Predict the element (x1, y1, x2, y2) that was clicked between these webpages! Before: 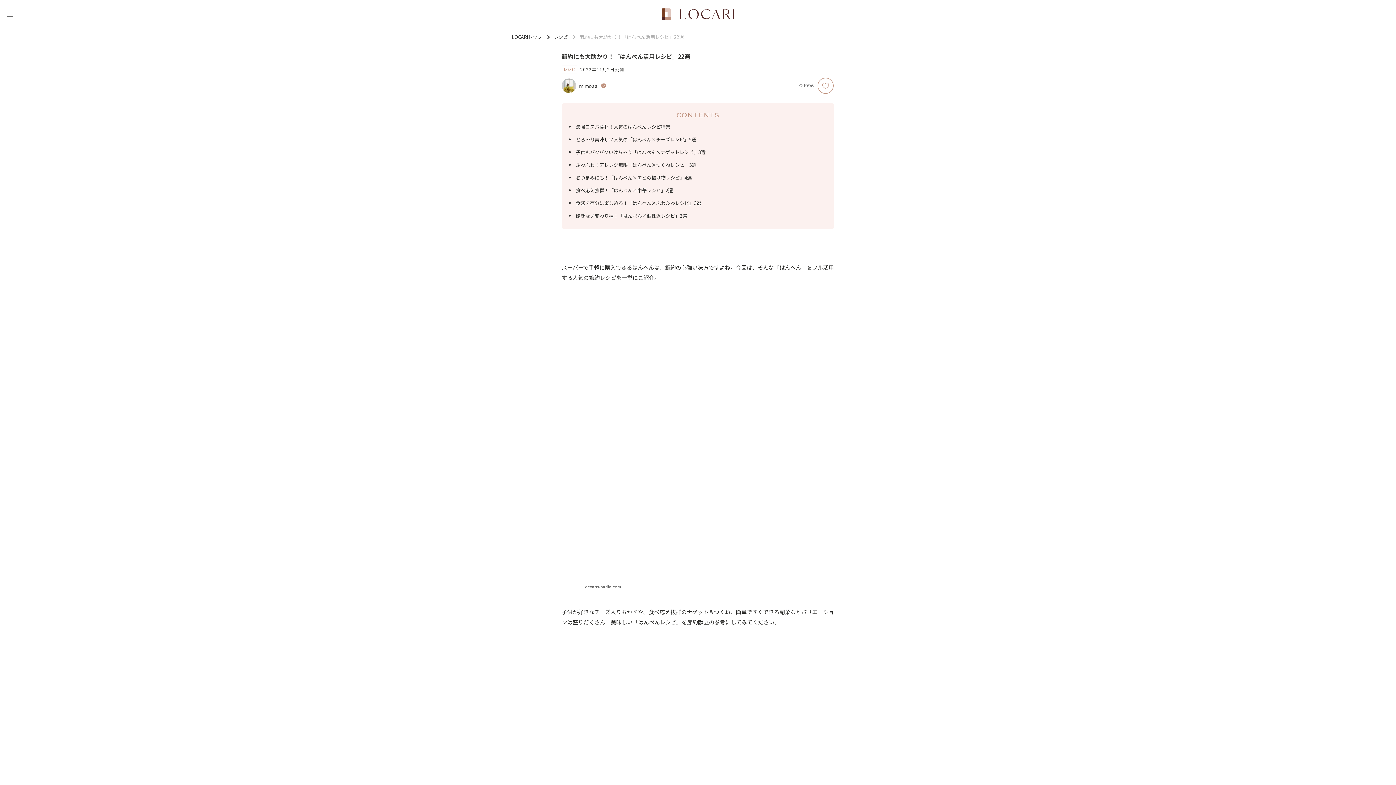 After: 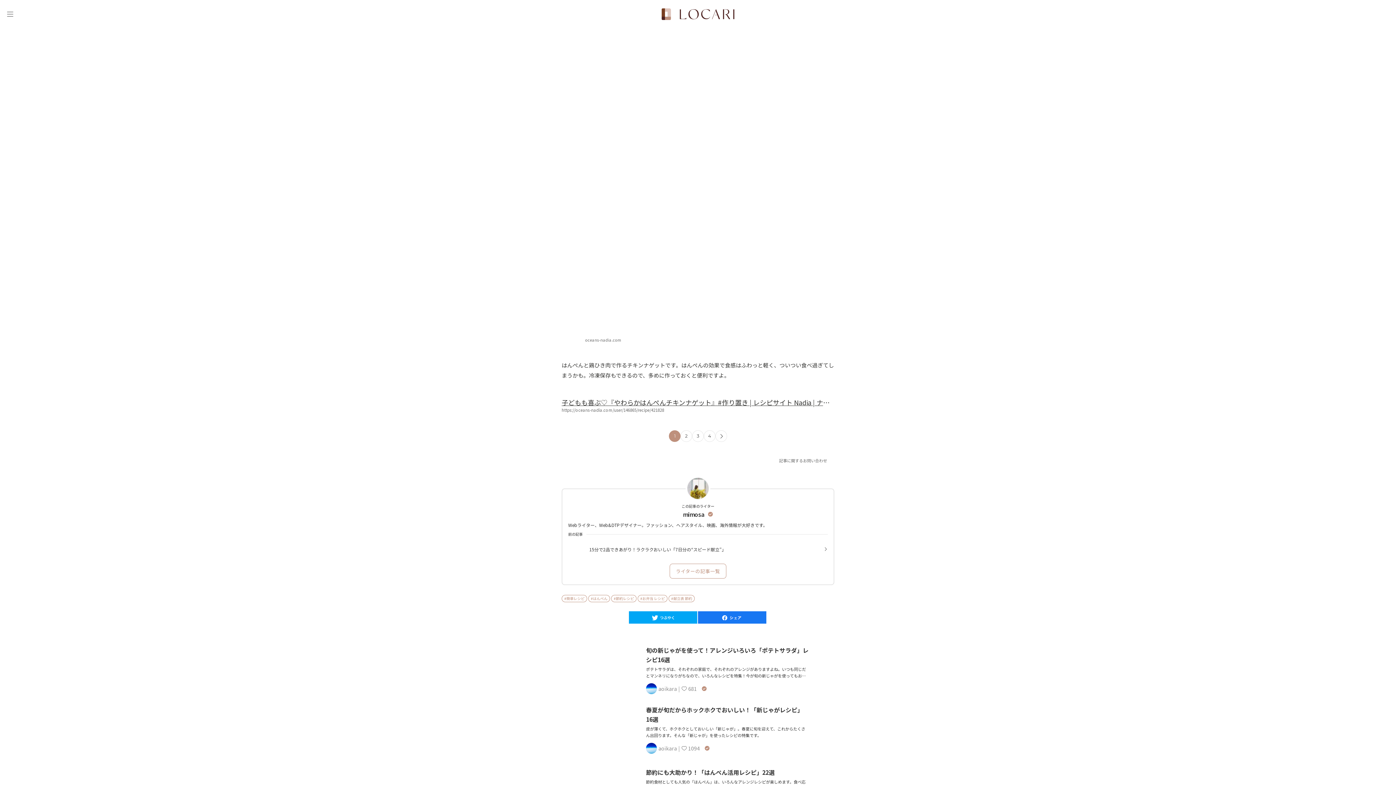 Action: bbox: (576, 148, 705, 155) label: 子供もパクパクいけちゃう「はんぺん×ナゲットレシピ」3選